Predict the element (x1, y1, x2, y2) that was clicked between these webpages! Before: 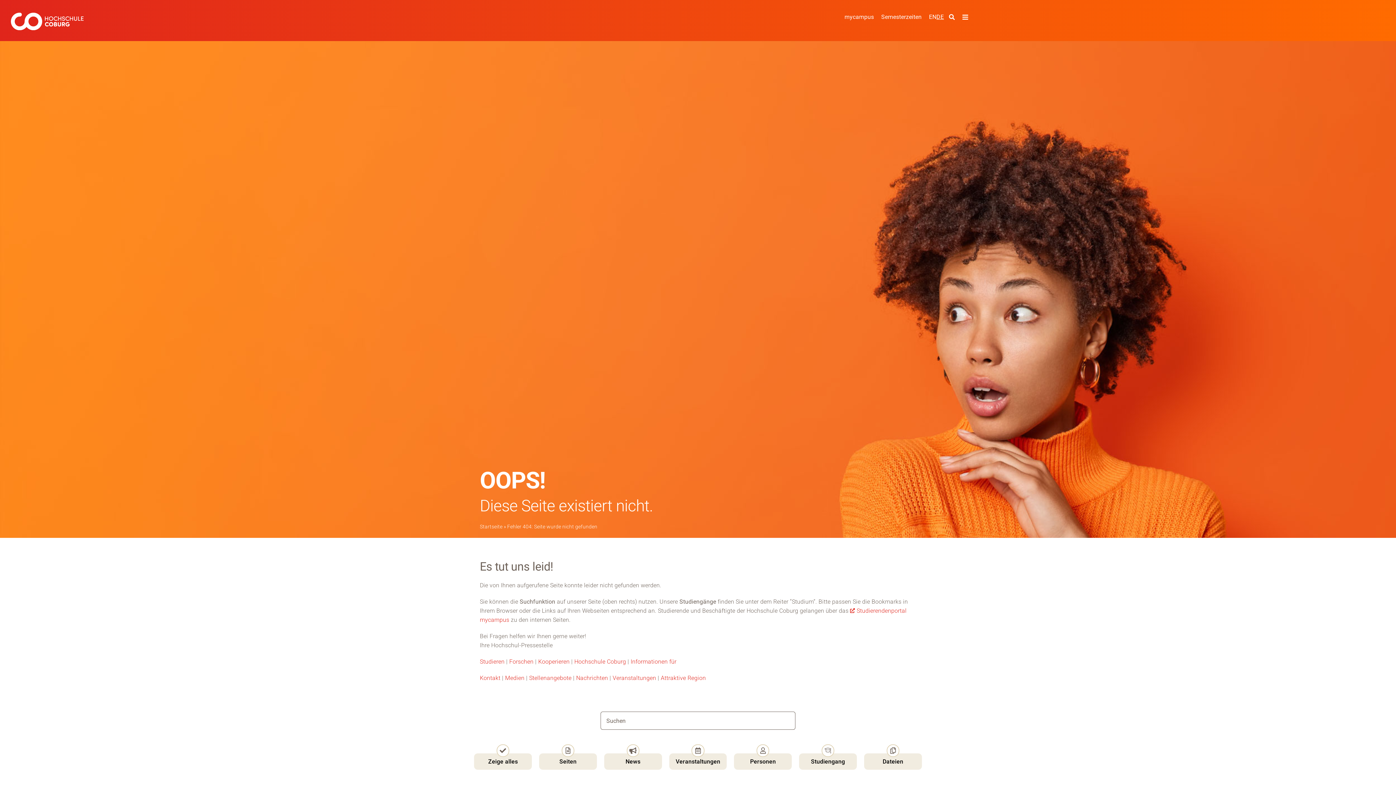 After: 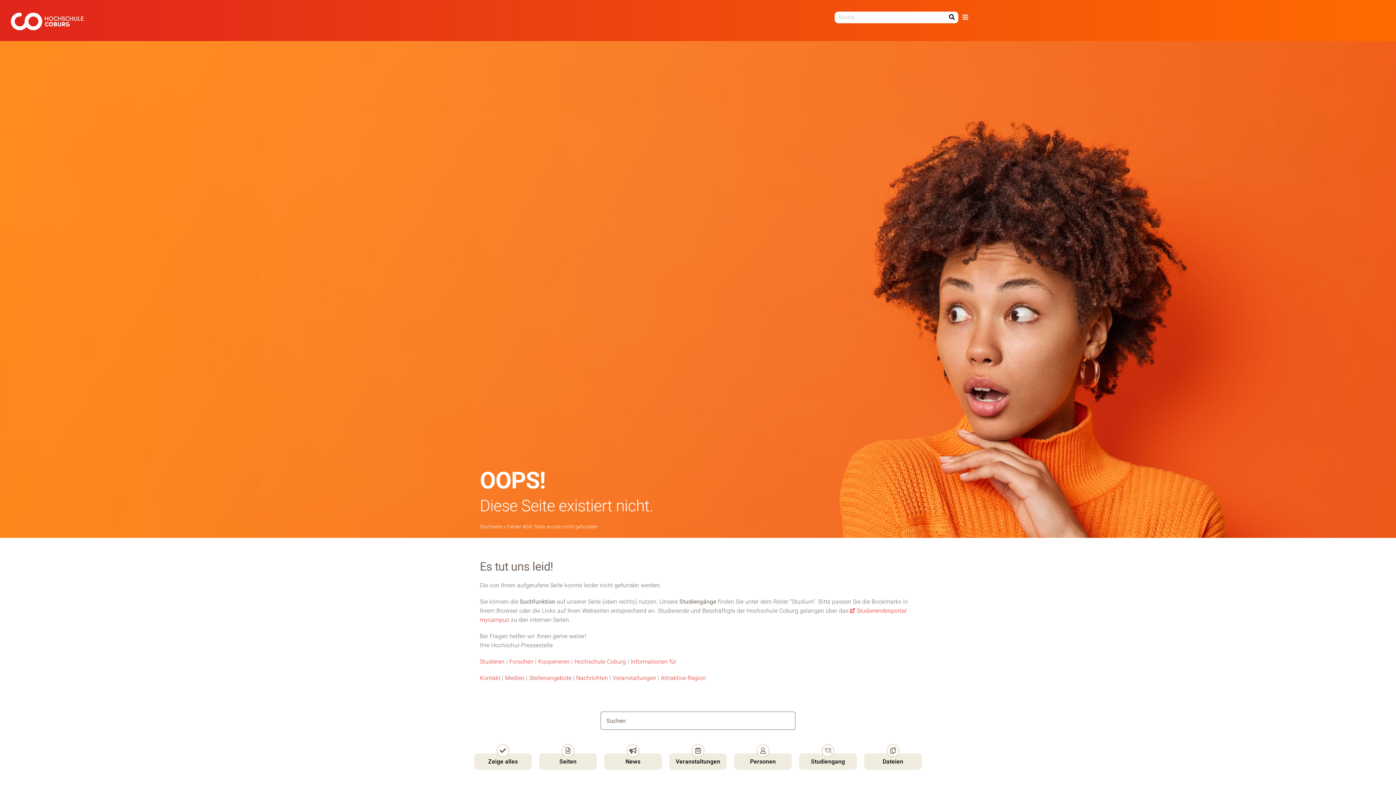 Action: bbox: (947, 11, 958, 23)